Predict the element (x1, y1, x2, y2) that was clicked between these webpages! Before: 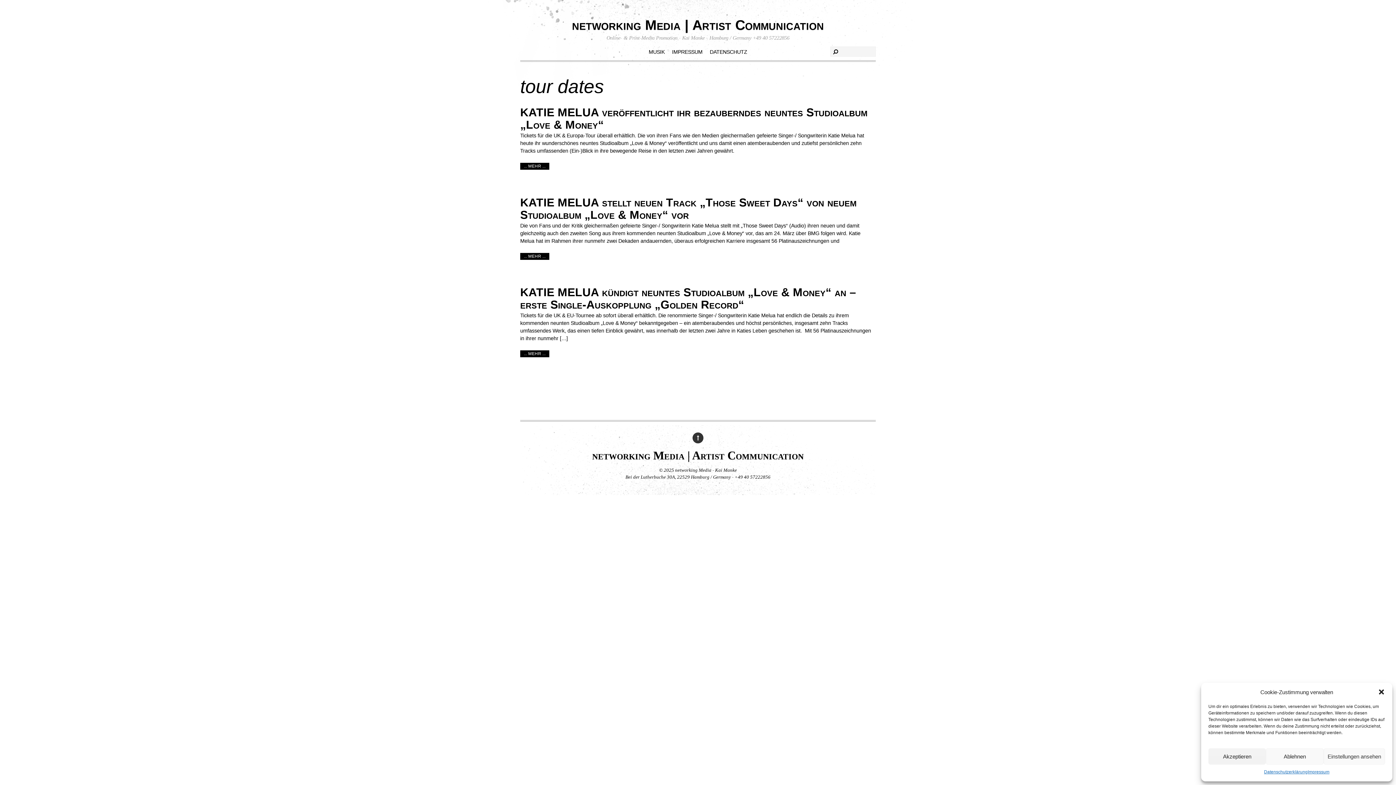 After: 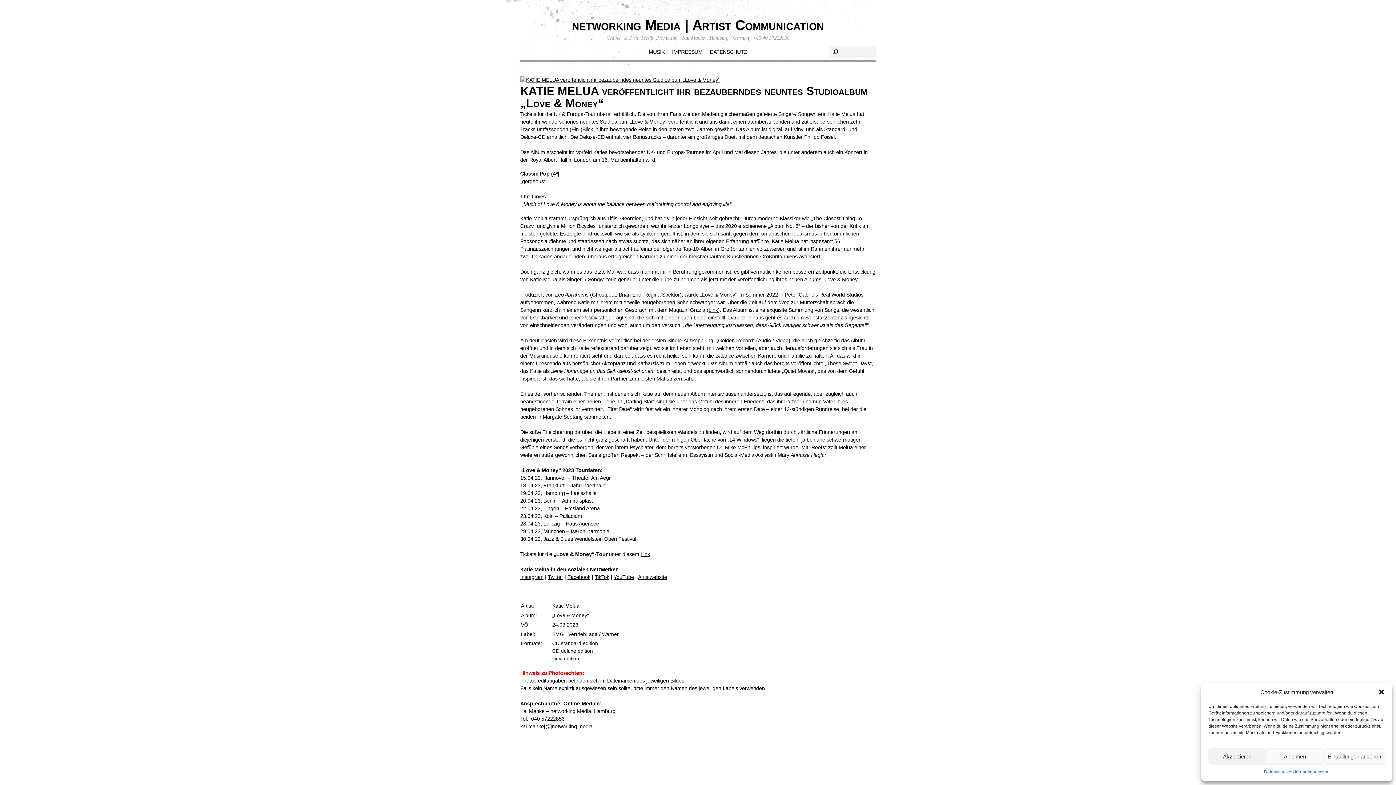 Action: label: KATIE MELUA veröffentlicht ihr bezauberndes neuntes Studioalbum „Love & Money“ bbox: (520, 105, 867, 131)